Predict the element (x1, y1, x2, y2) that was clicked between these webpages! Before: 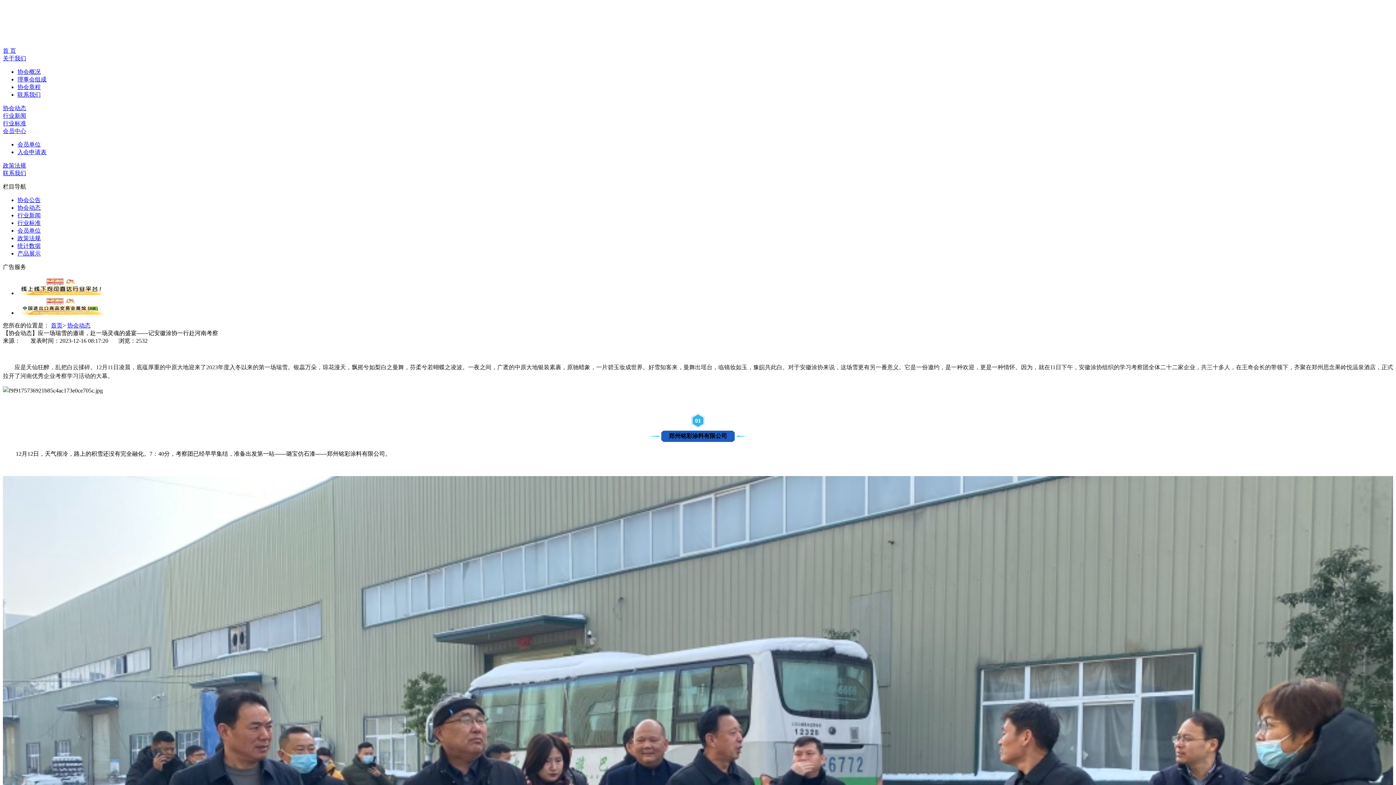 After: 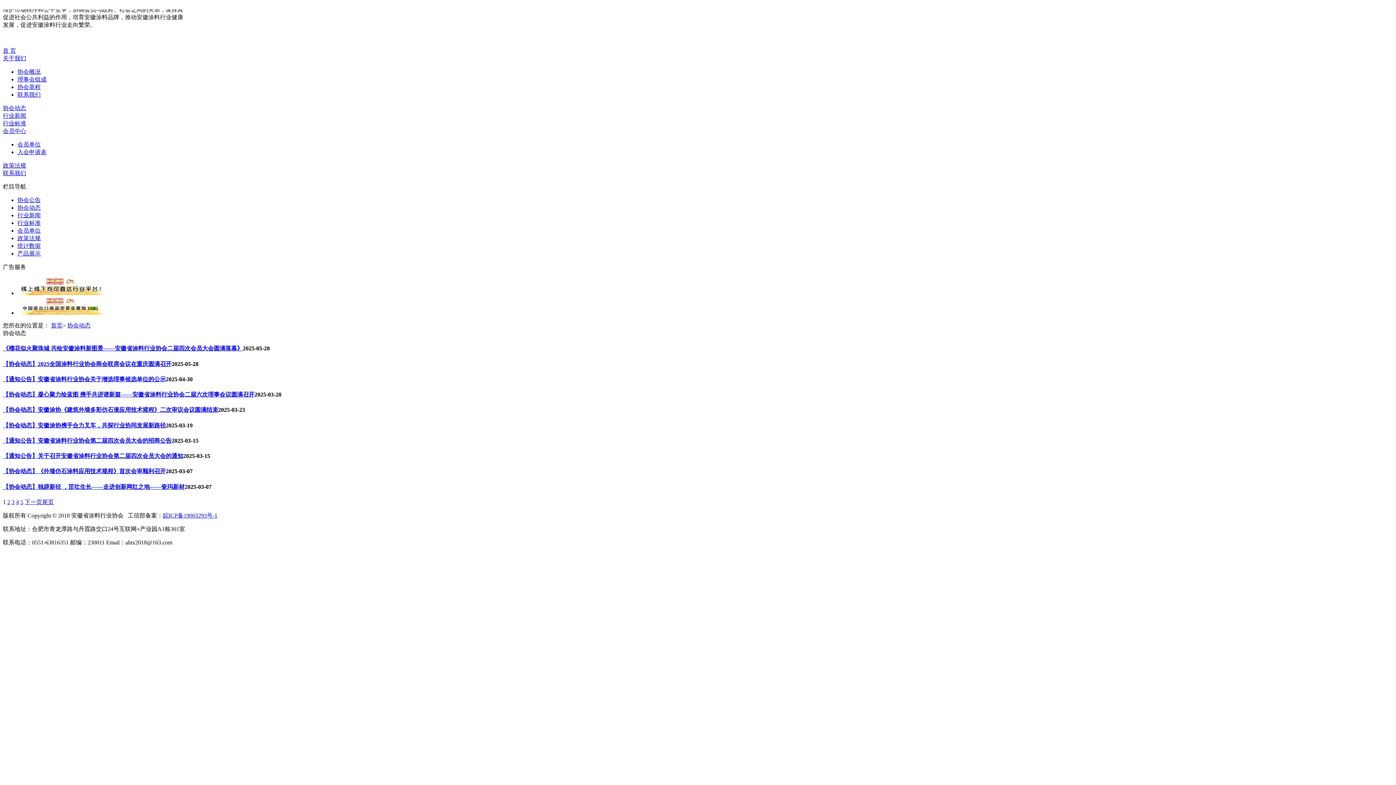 Action: label: 协会动态 bbox: (17, 204, 40, 210)